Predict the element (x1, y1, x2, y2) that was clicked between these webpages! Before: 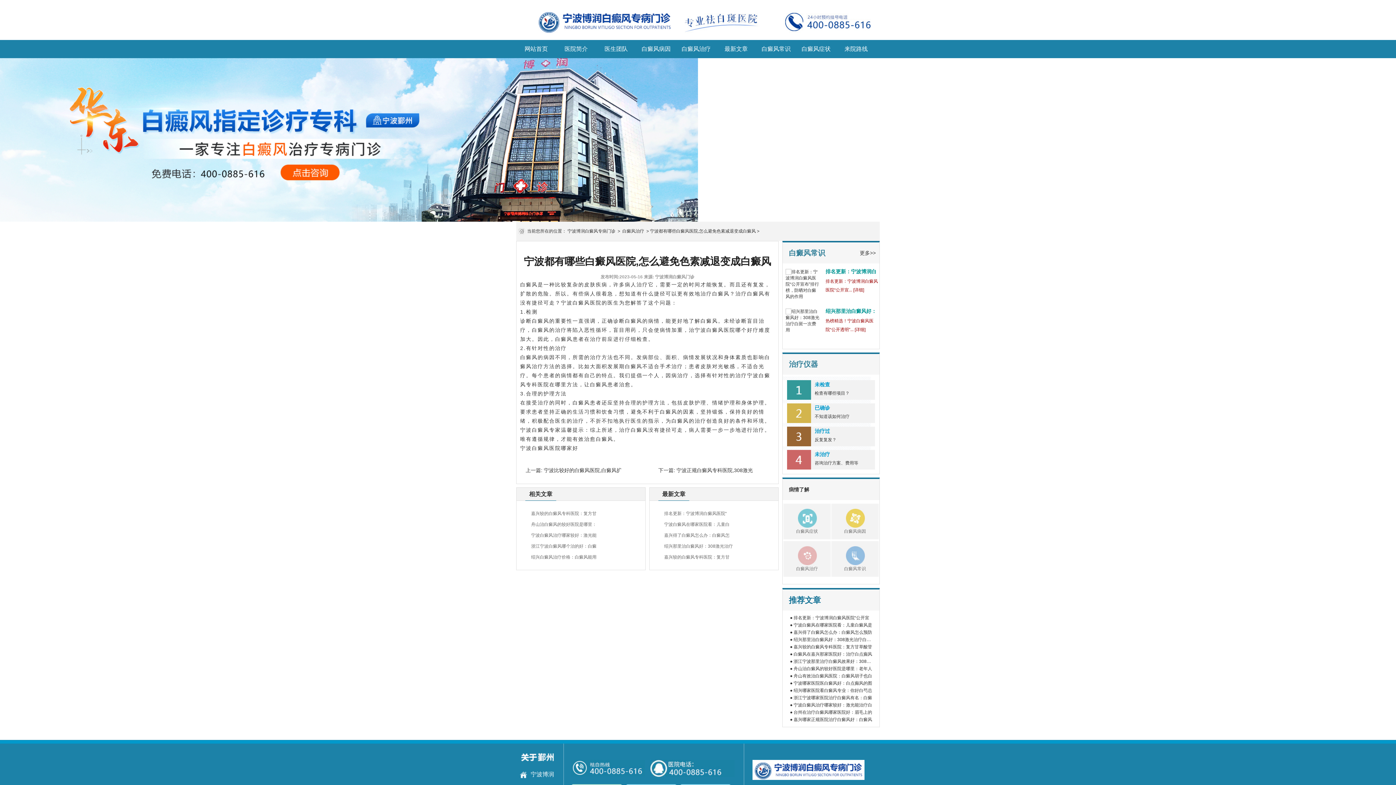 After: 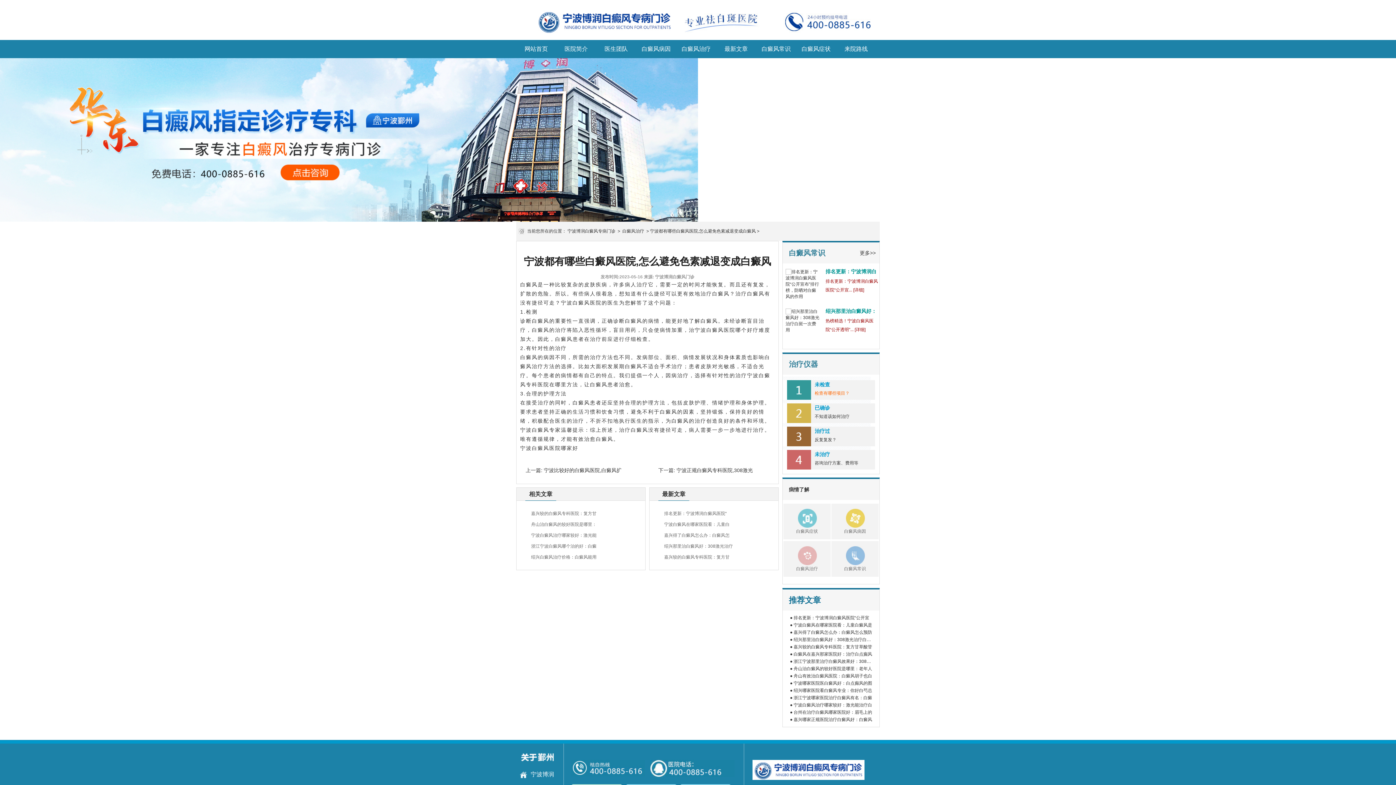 Action: bbox: (787, 380, 875, 400) label: 未检查
检查有哪些项目？